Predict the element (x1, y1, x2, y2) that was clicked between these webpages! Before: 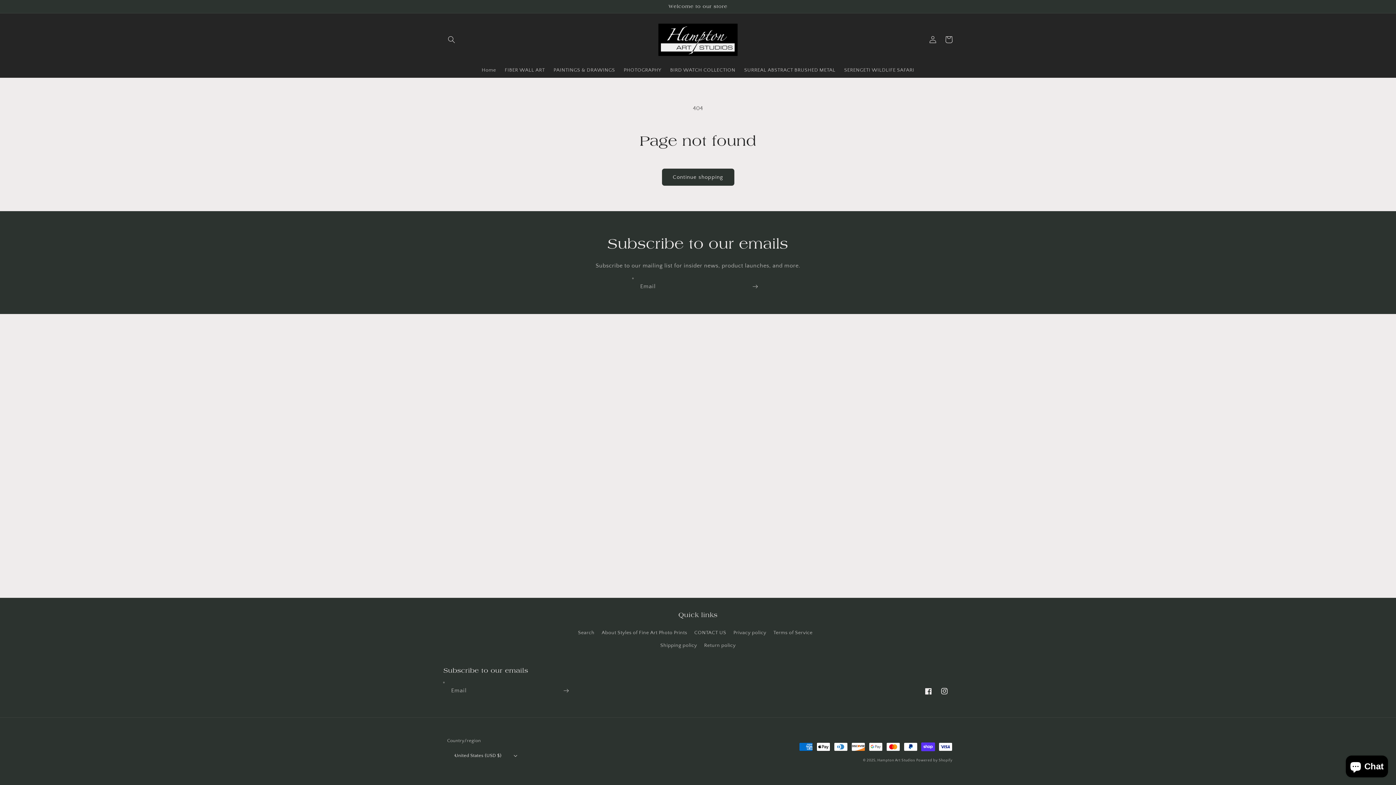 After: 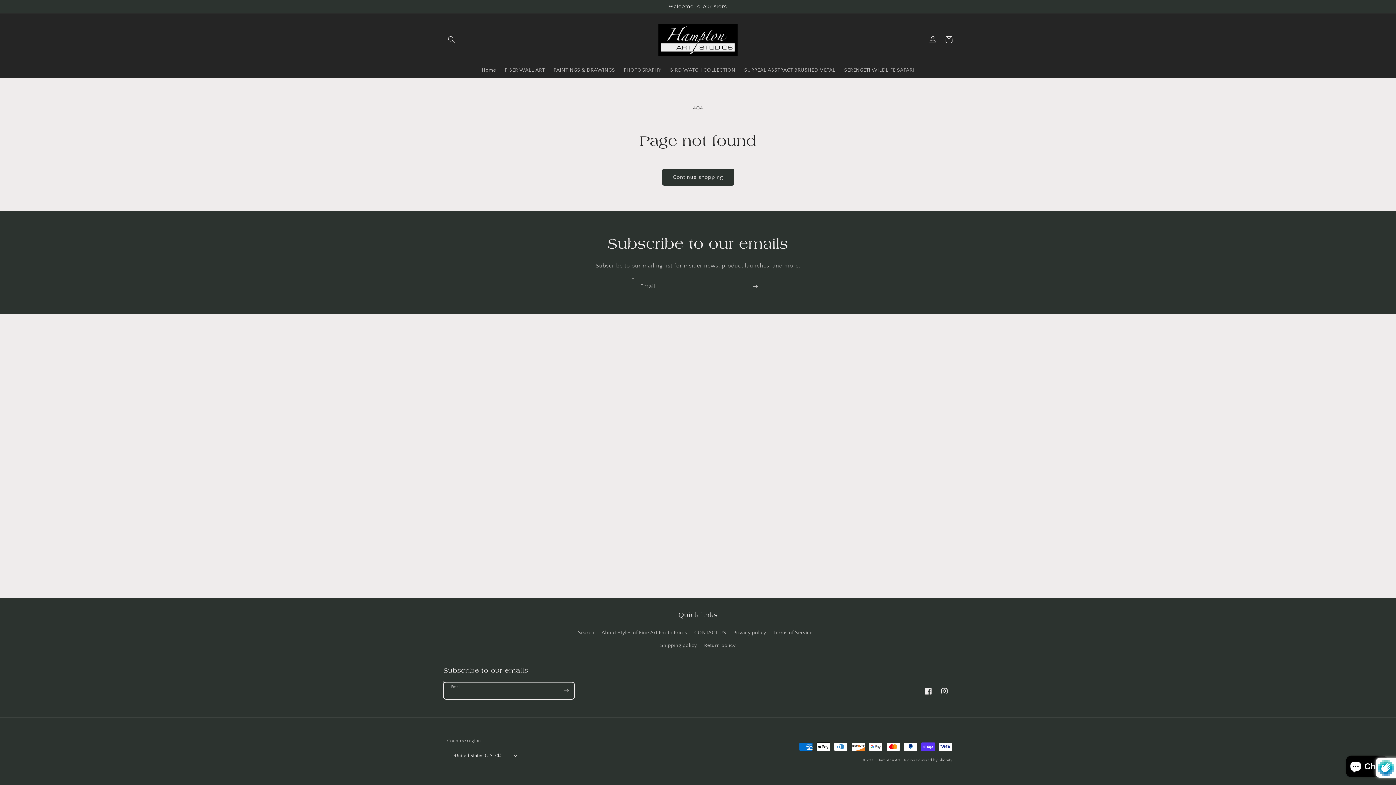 Action: bbox: (558, 682, 574, 699) label: Subscribe